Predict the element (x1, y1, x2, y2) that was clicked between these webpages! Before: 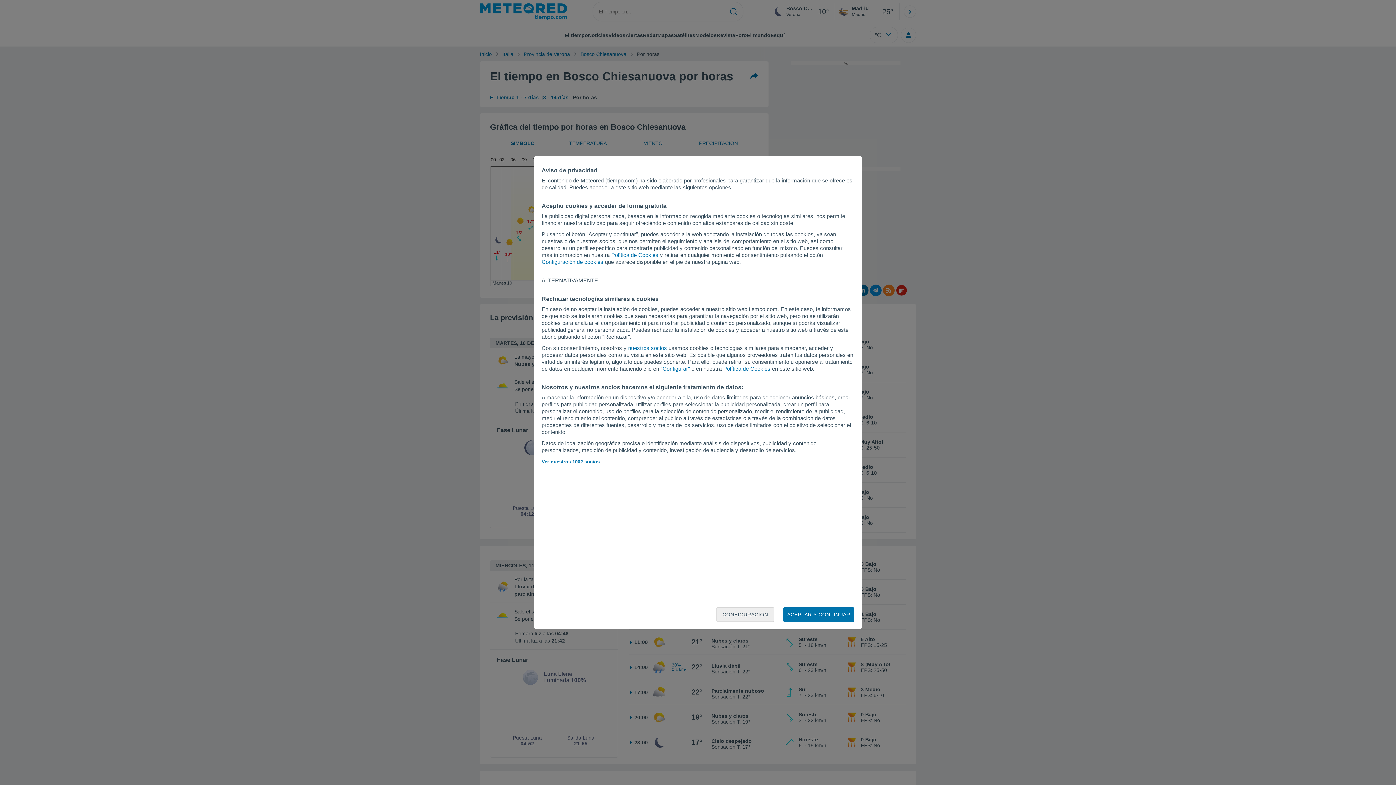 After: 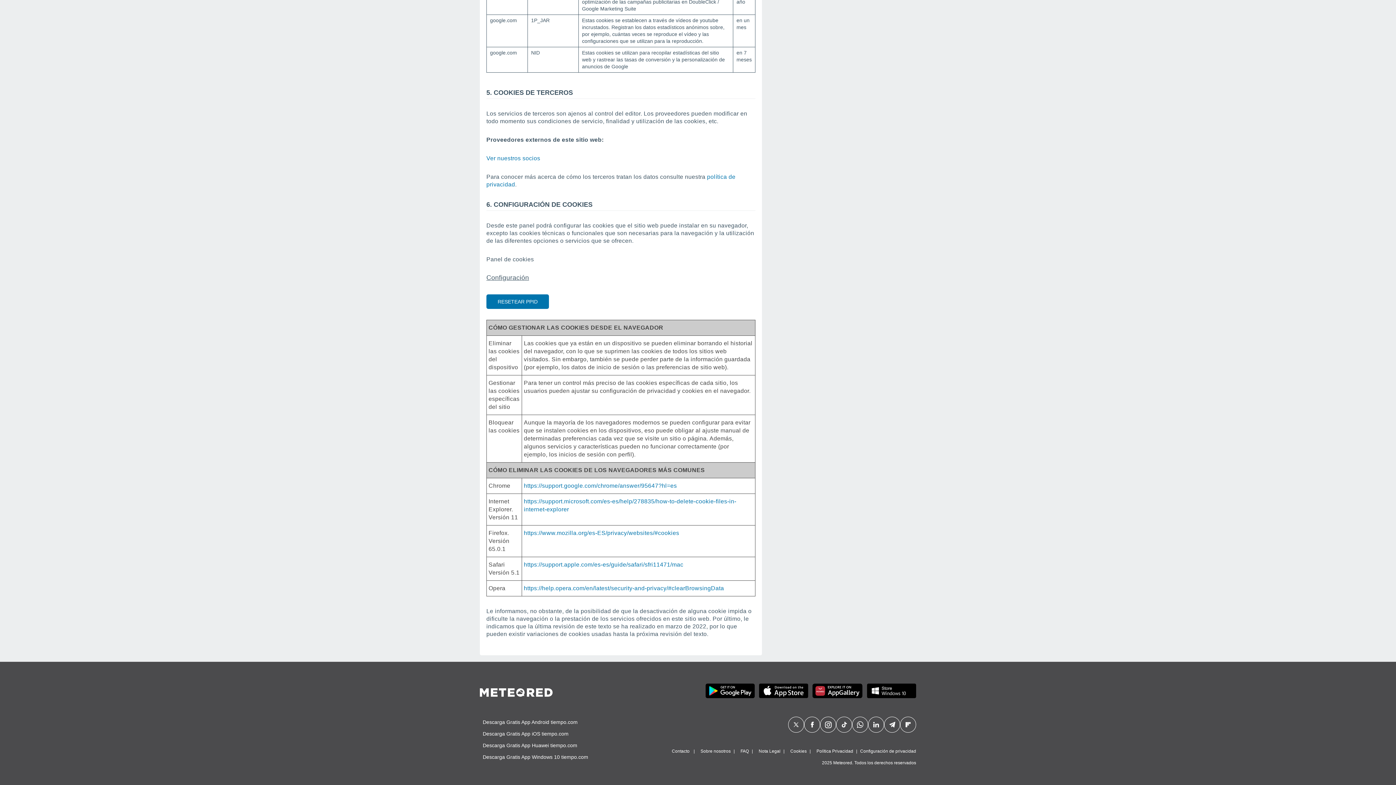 Action: bbox: (723, 365, 770, 372) label: Política de Cookies